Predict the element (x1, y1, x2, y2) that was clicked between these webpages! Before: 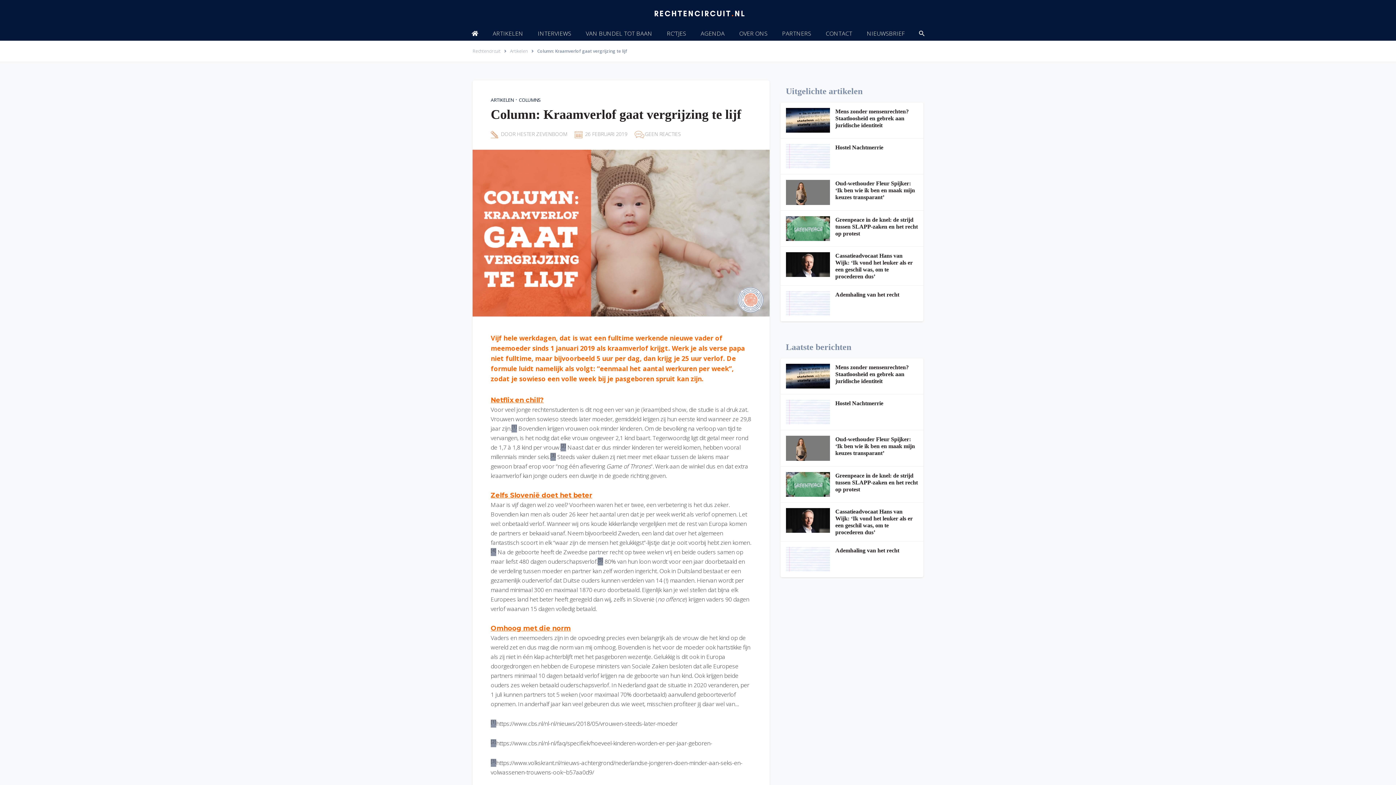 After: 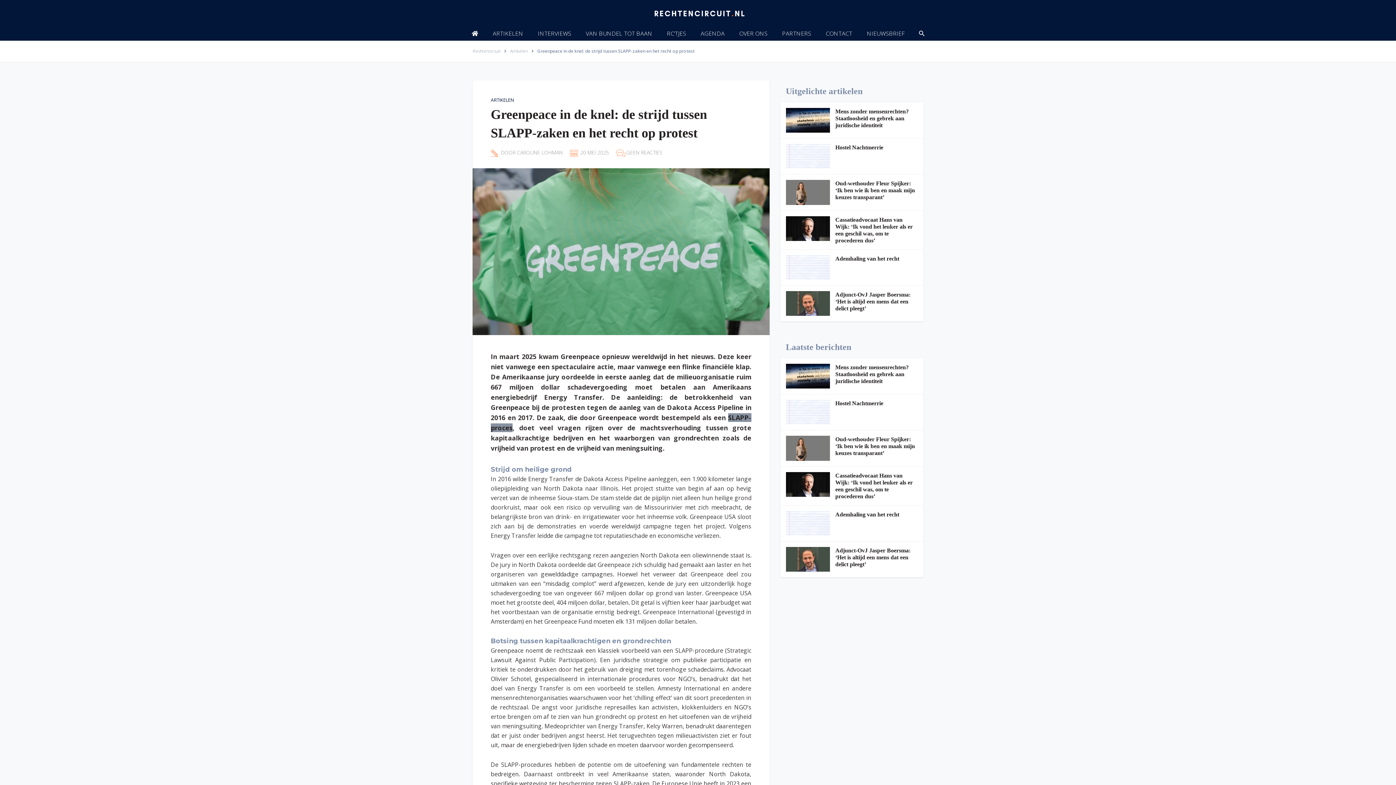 Action: label: Greenpeace in de knel: de strijd tussen SLAPP-zaken en het recht op protest bbox: (835, 472, 918, 492)